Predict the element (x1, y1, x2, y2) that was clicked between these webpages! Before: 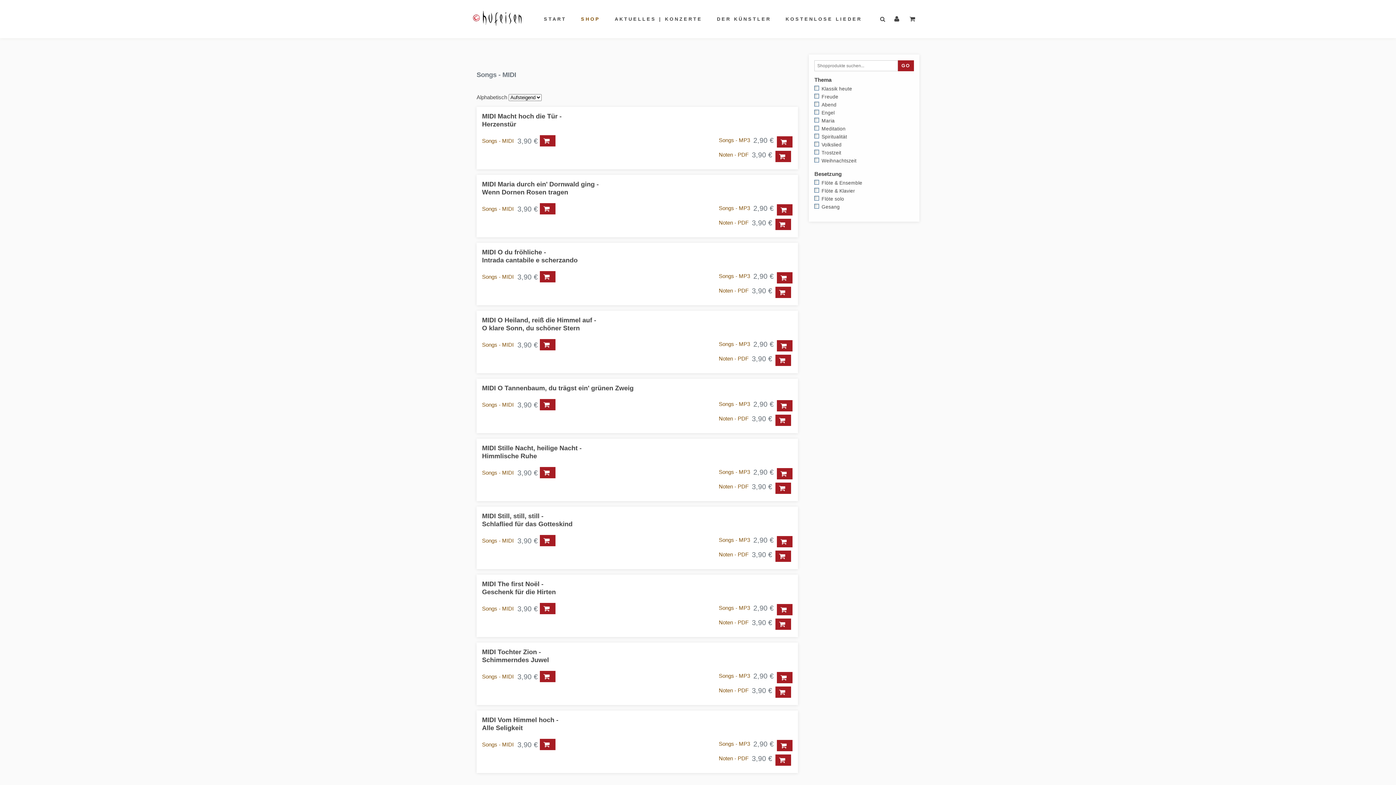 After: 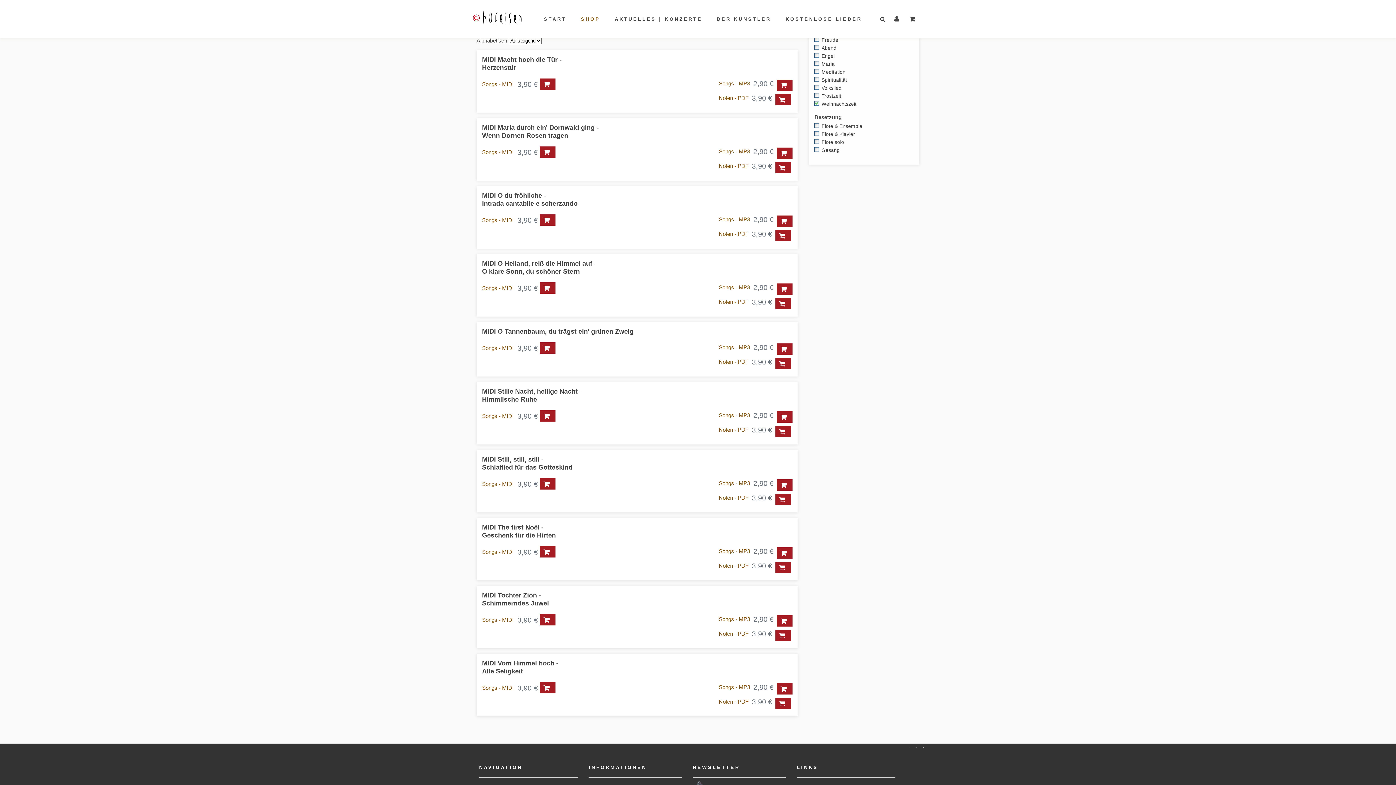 Action: bbox: (814, 157, 856, 165) label: Weihnachtszeit